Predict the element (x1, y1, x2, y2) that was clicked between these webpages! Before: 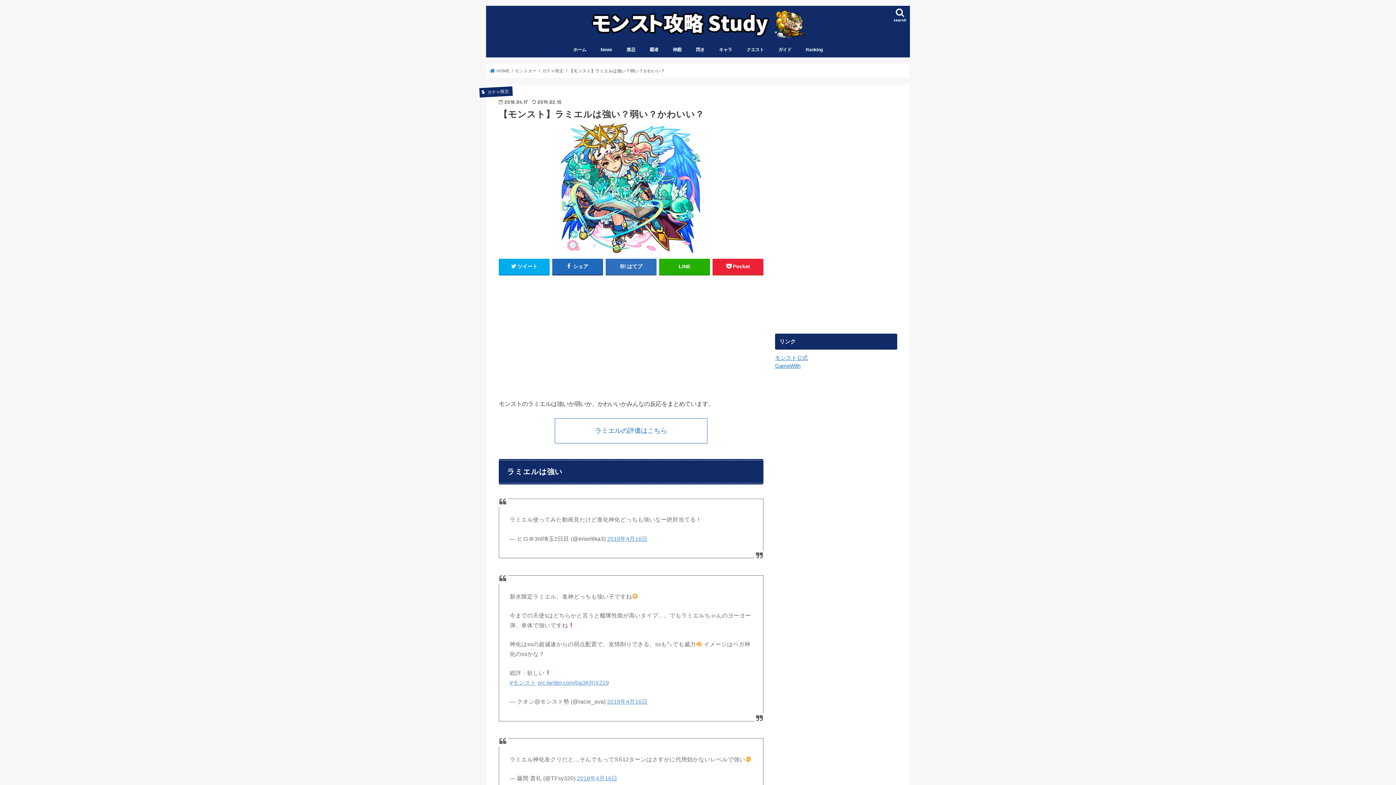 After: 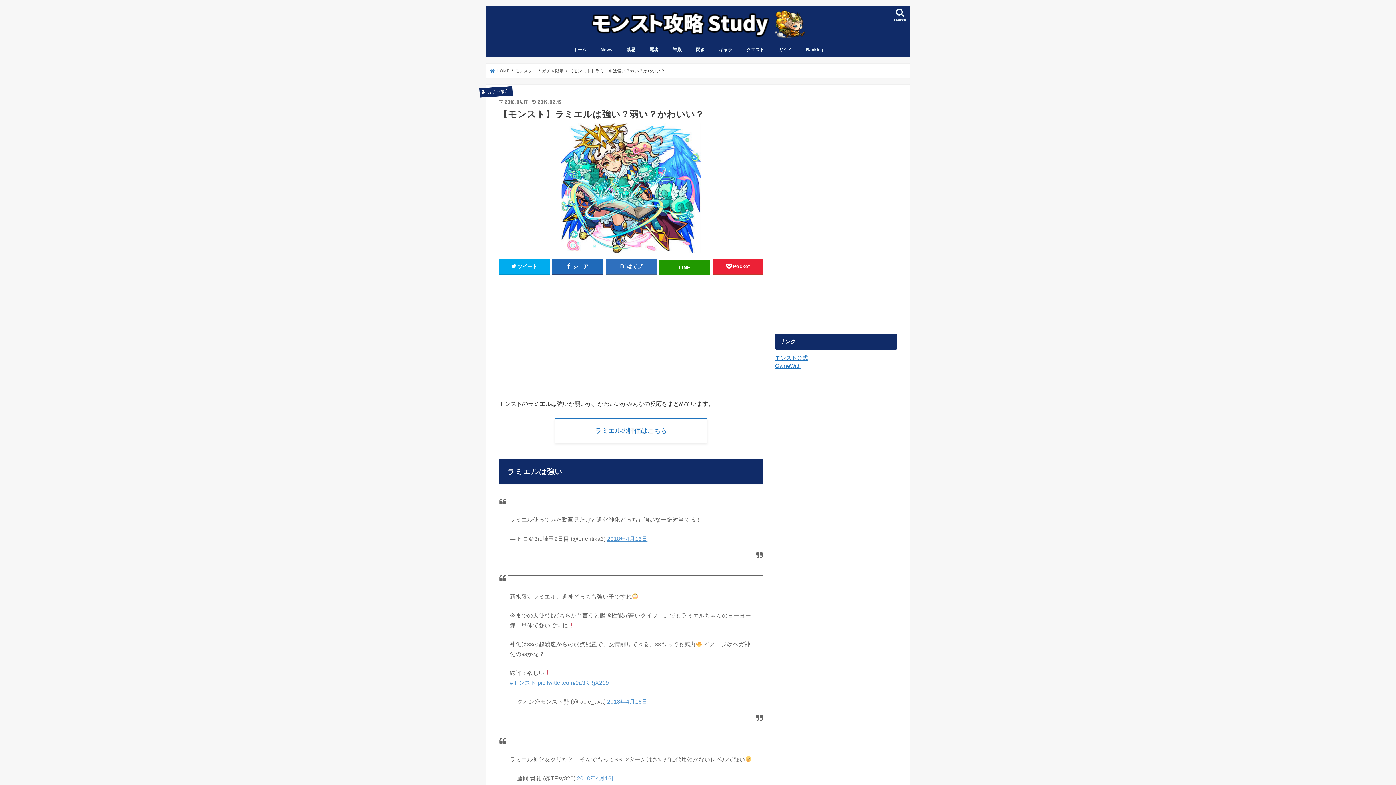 Action: bbox: (659, 258, 710, 274) label: LINE